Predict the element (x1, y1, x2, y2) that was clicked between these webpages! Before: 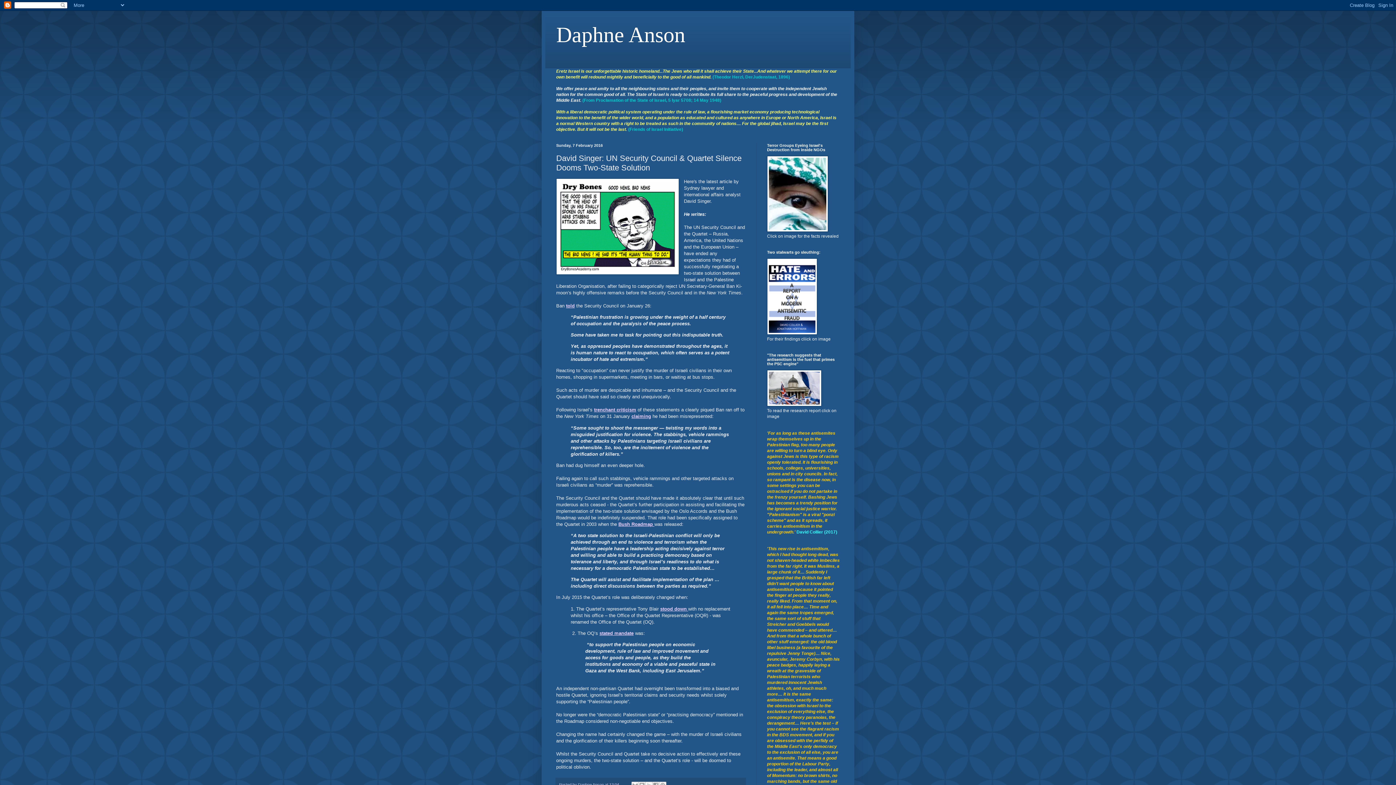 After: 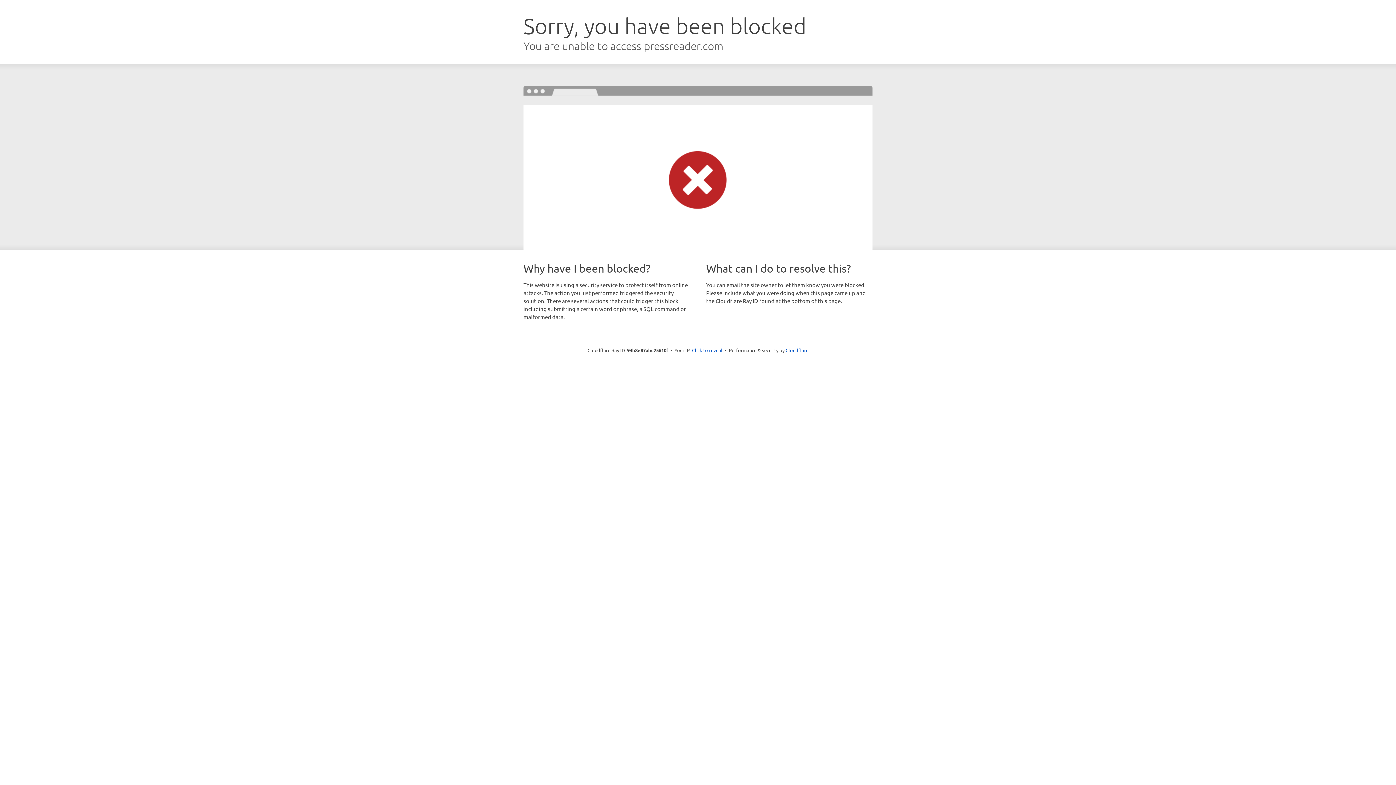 Action: bbox: (594, 407, 636, 412) label: trenchant criticism